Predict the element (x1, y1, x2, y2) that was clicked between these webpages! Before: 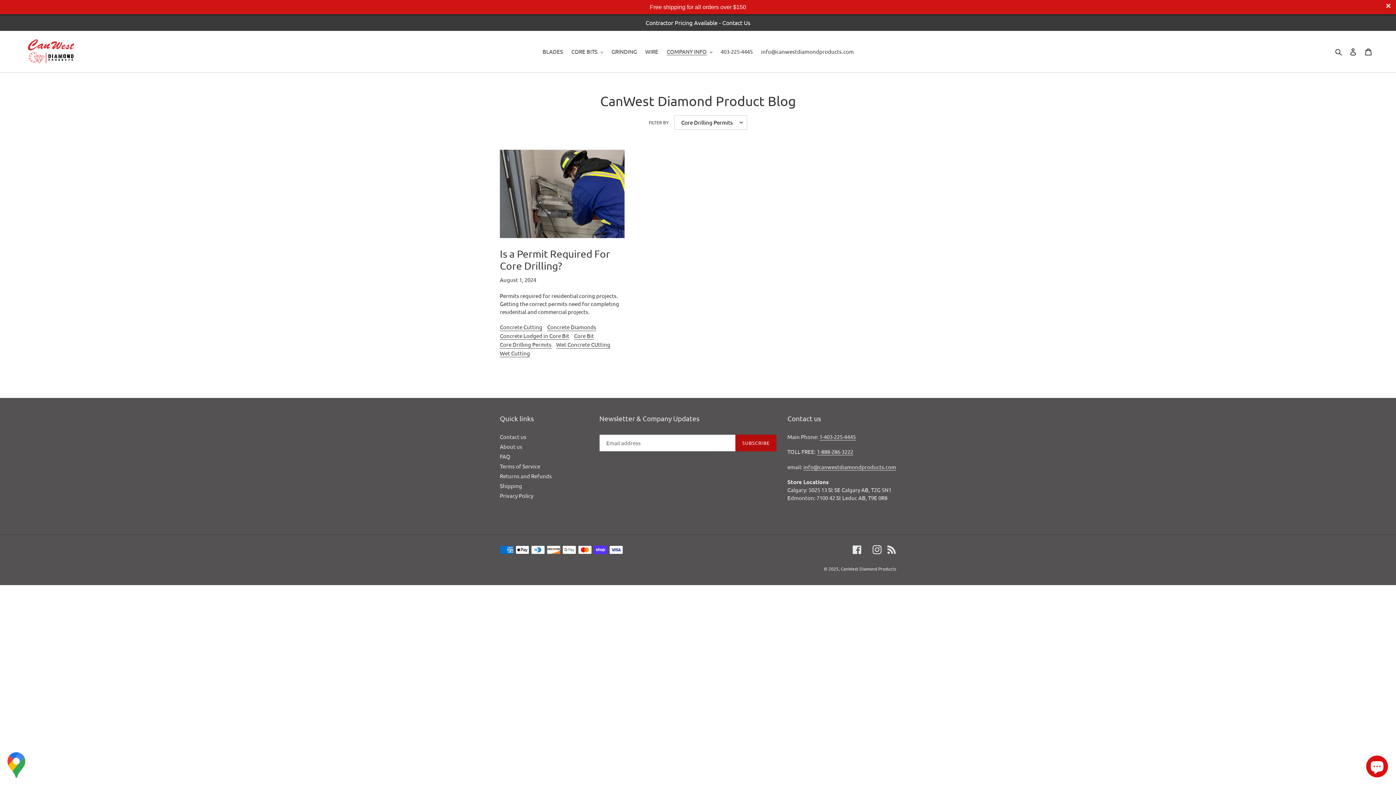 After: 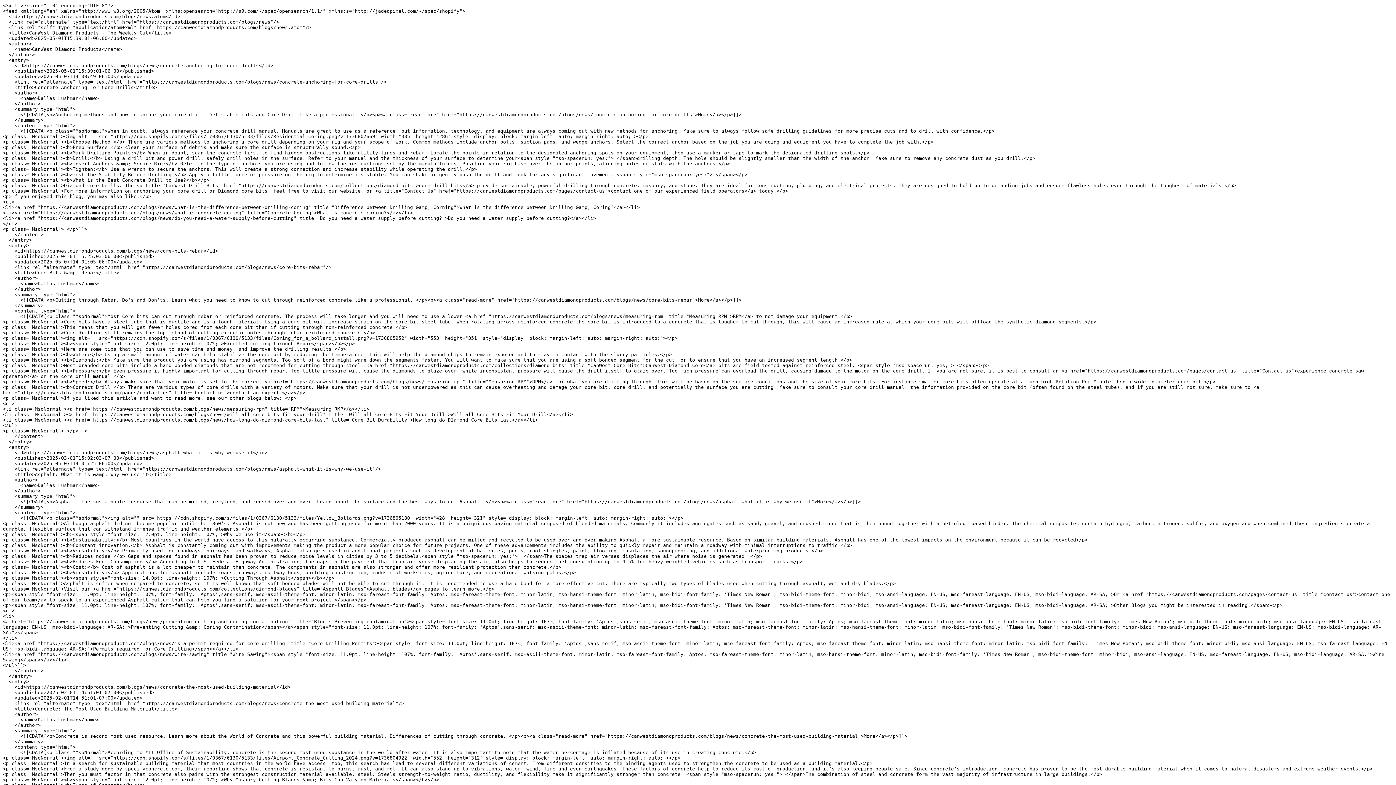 Action: bbox: (887, 545, 896, 554) label: RSS